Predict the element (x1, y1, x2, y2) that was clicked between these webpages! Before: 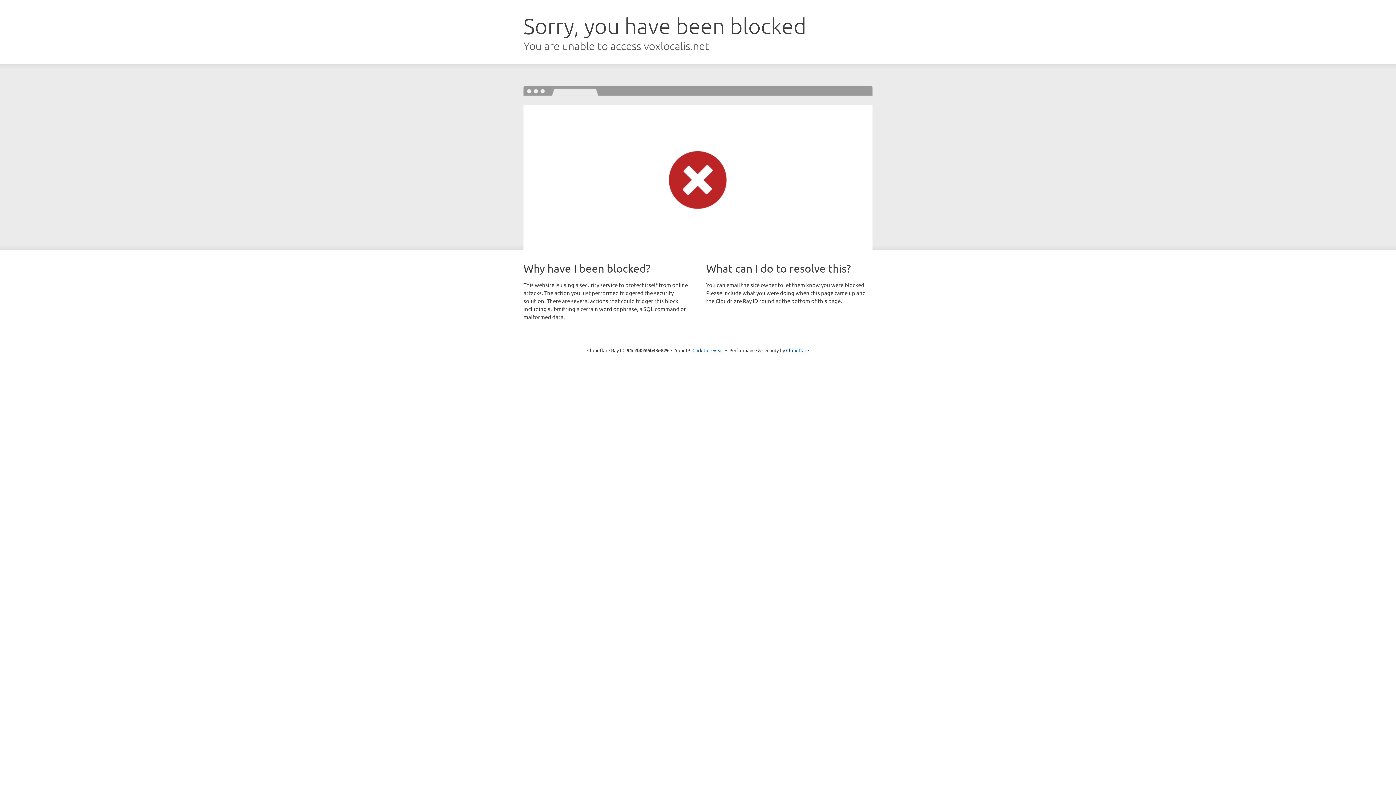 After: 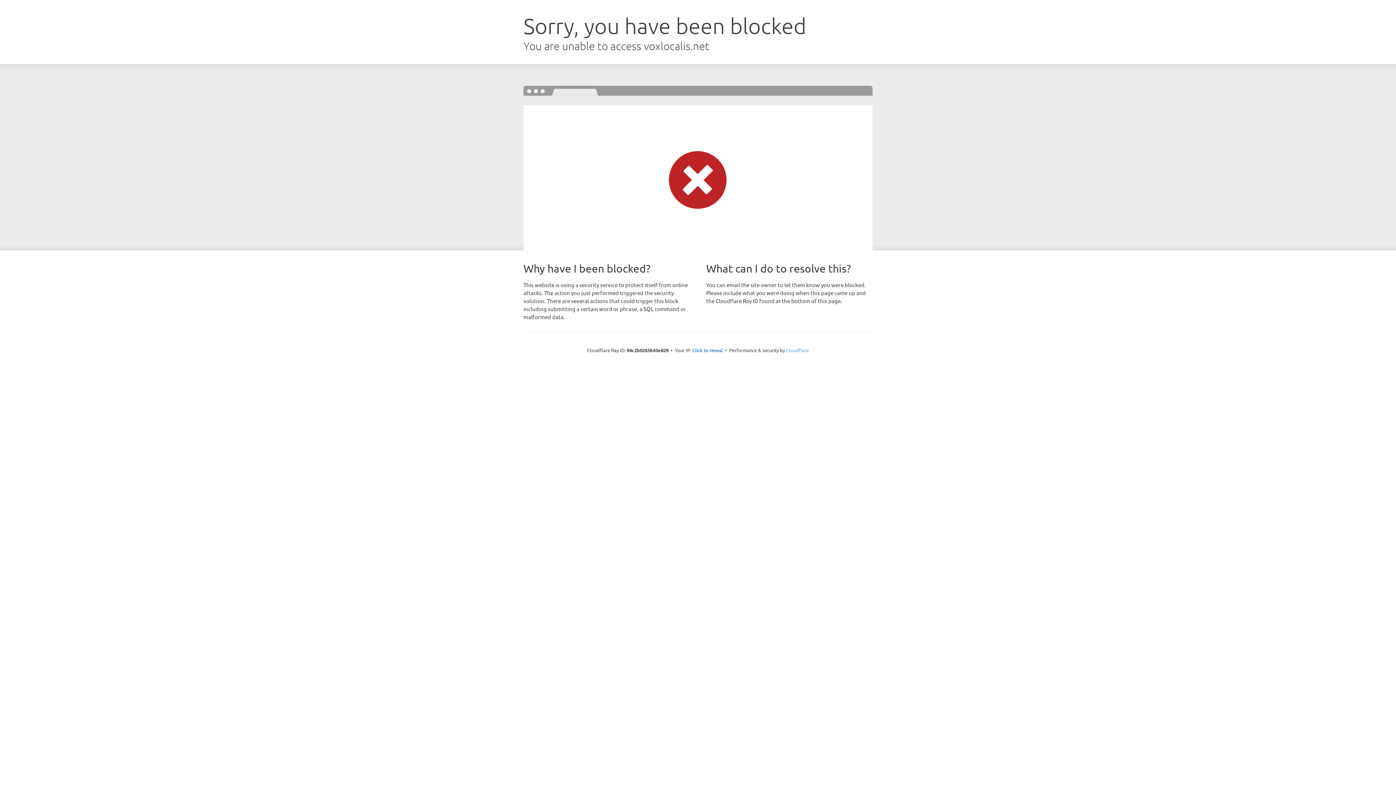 Action: label: Cloudflare bbox: (786, 347, 809, 353)